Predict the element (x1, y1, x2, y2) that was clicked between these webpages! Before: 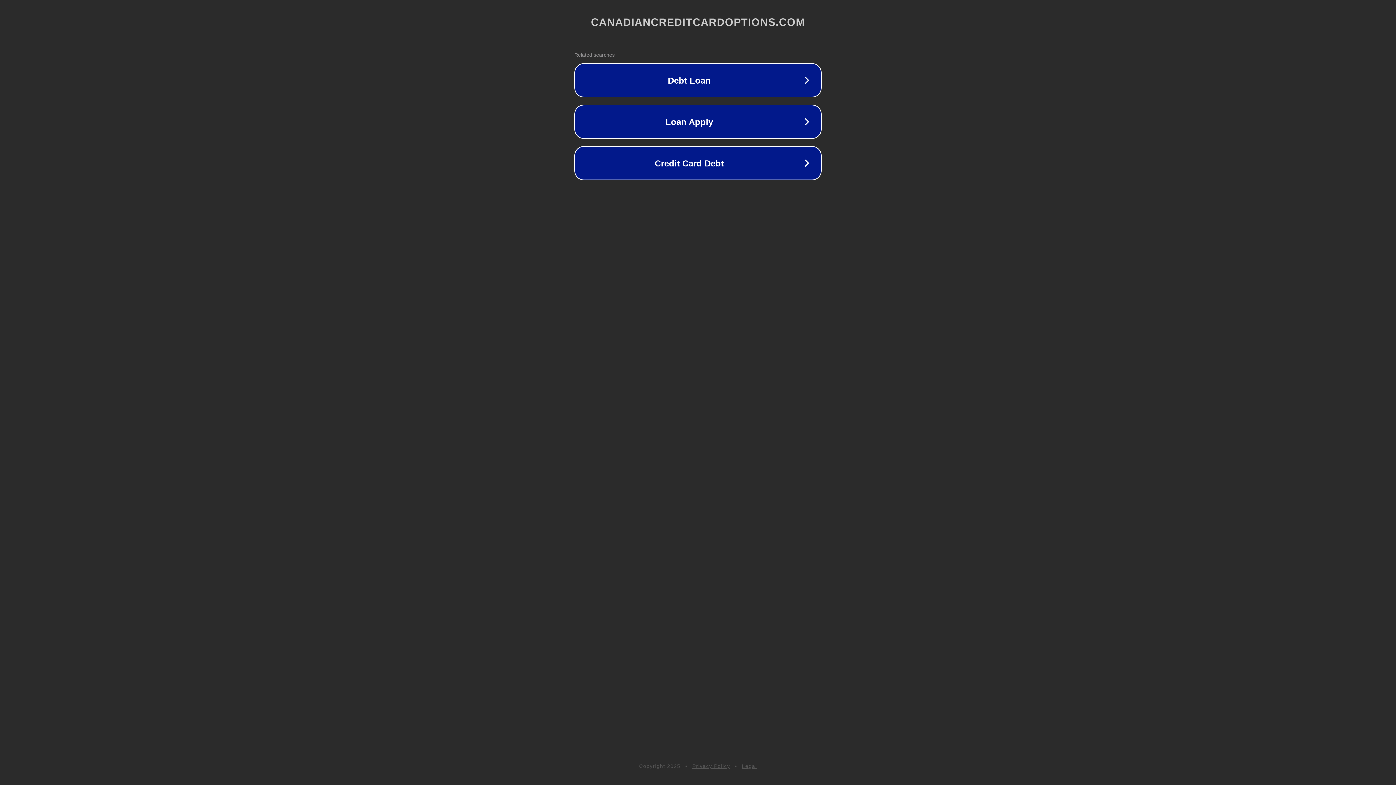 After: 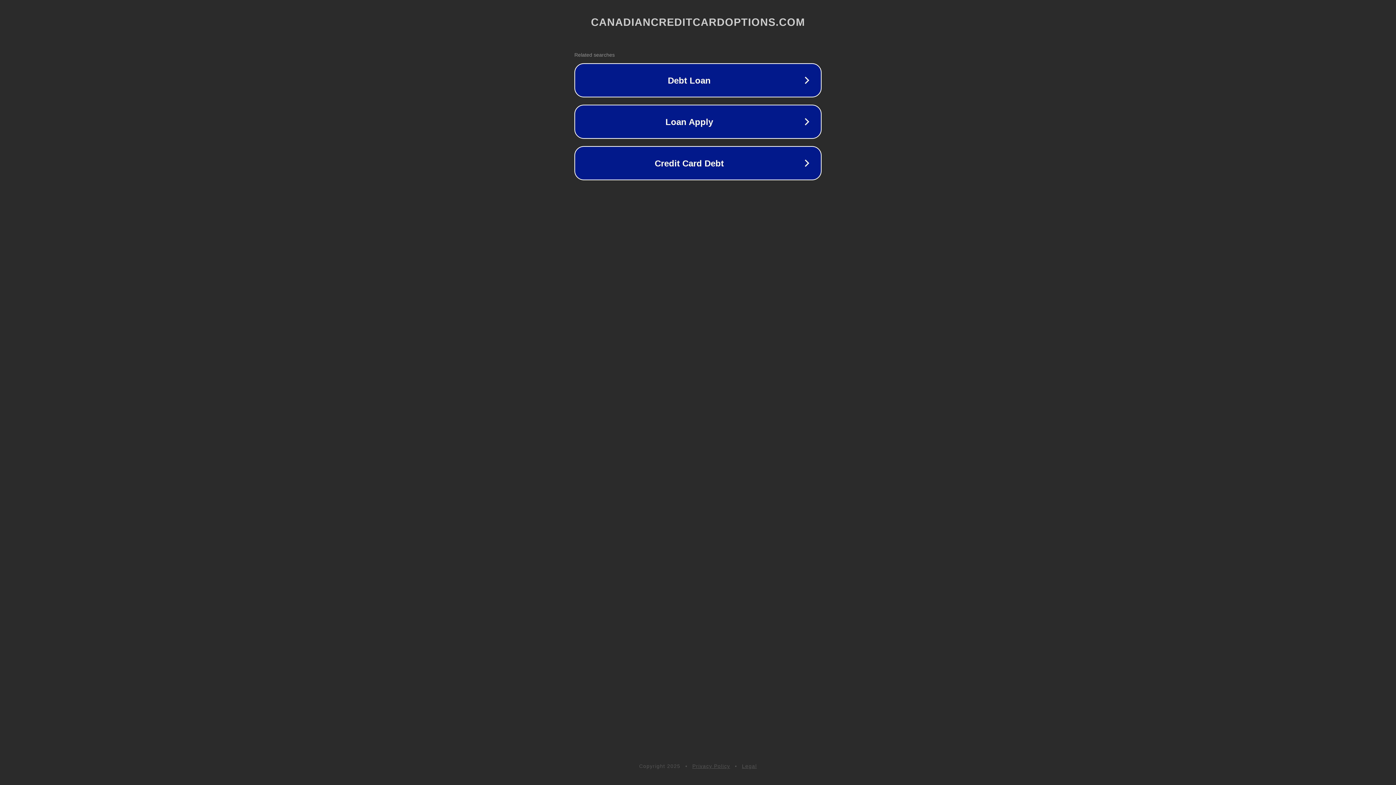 Action: bbox: (742, 763, 757, 769) label: Legal